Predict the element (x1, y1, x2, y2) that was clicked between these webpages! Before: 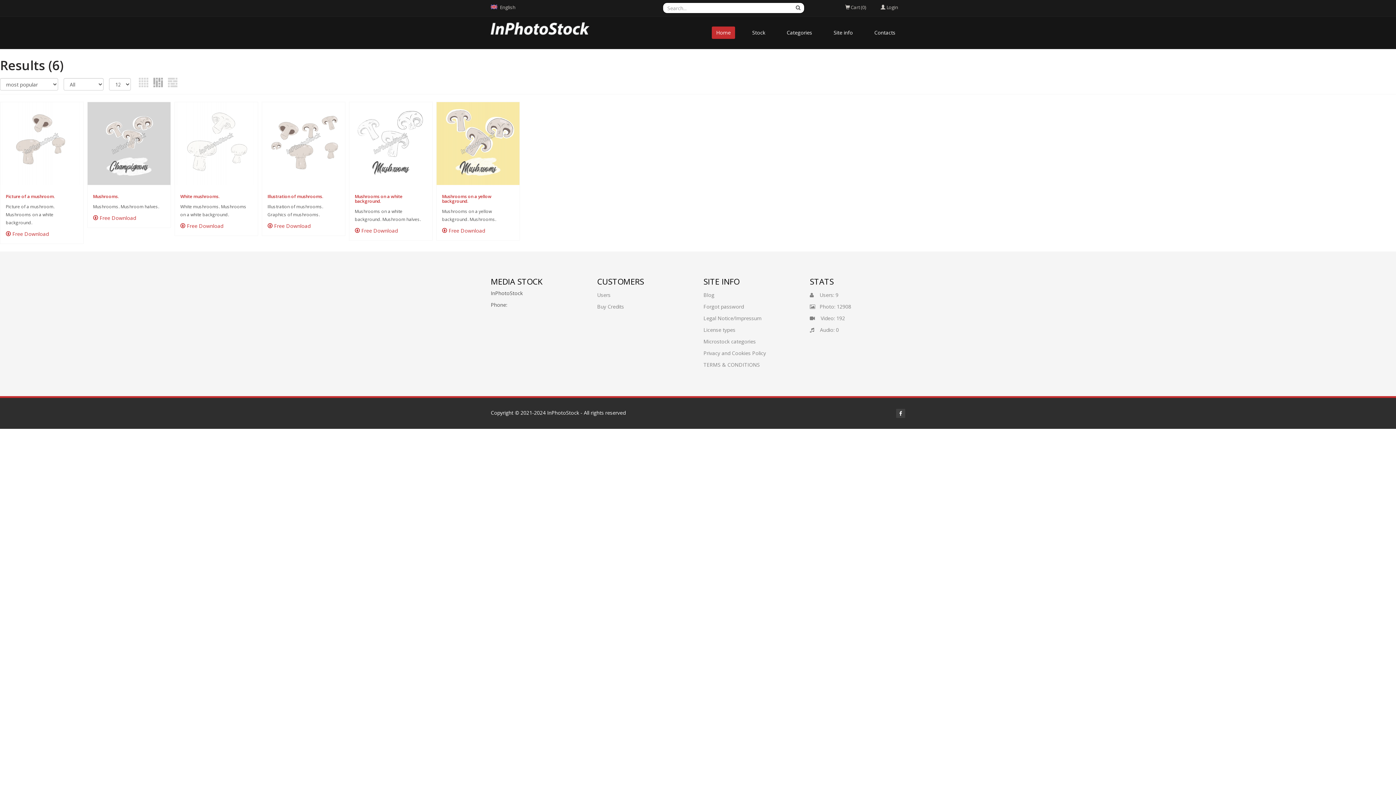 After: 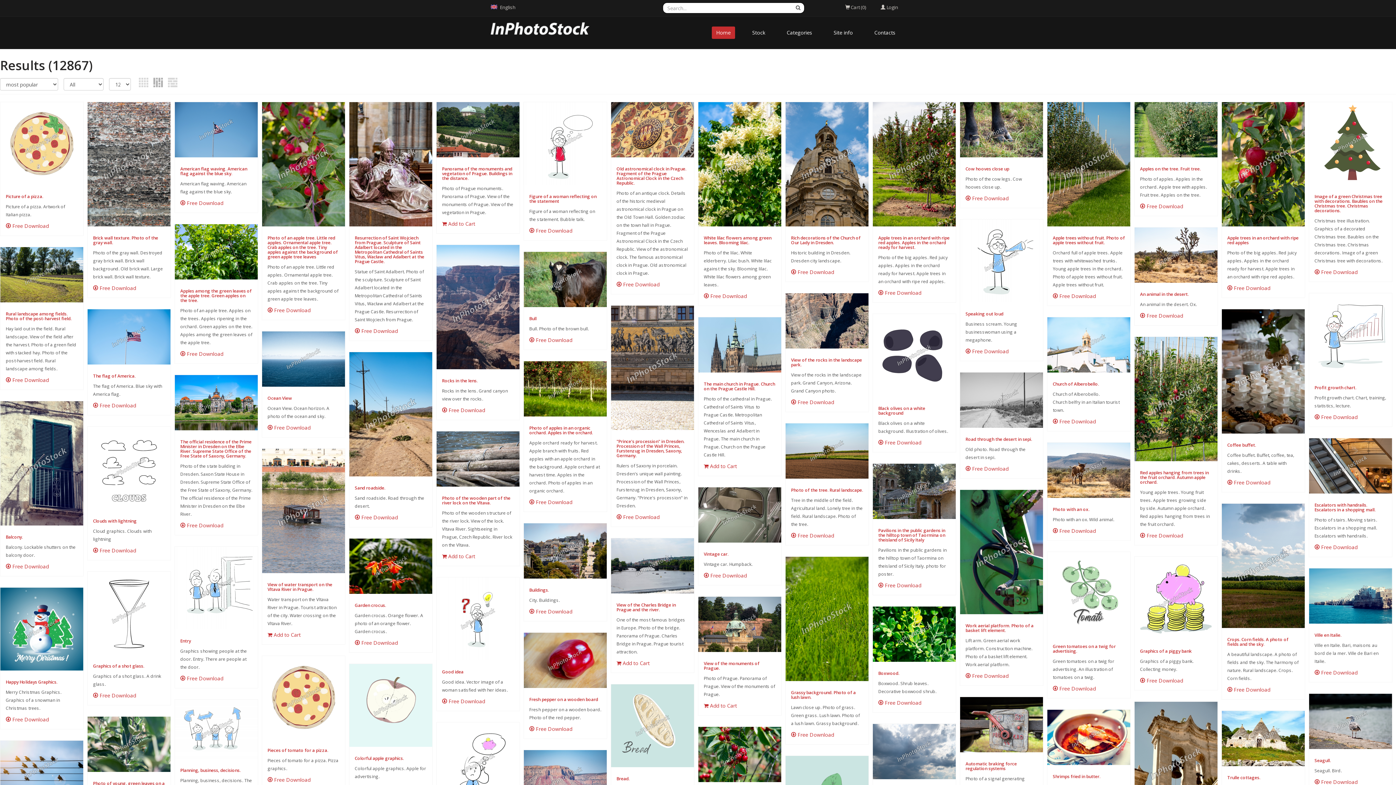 Action: label:    Photo: 12908 bbox: (810, 303, 851, 310)